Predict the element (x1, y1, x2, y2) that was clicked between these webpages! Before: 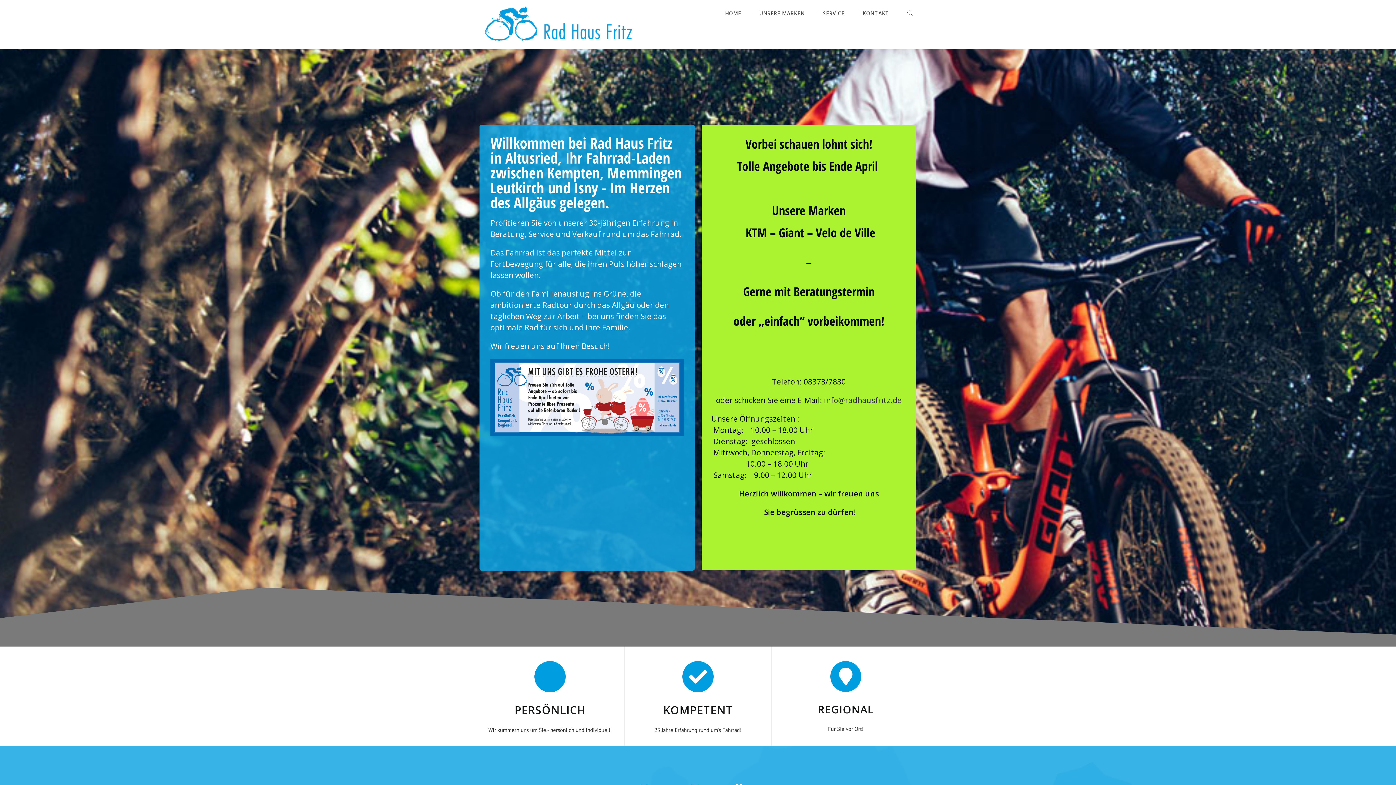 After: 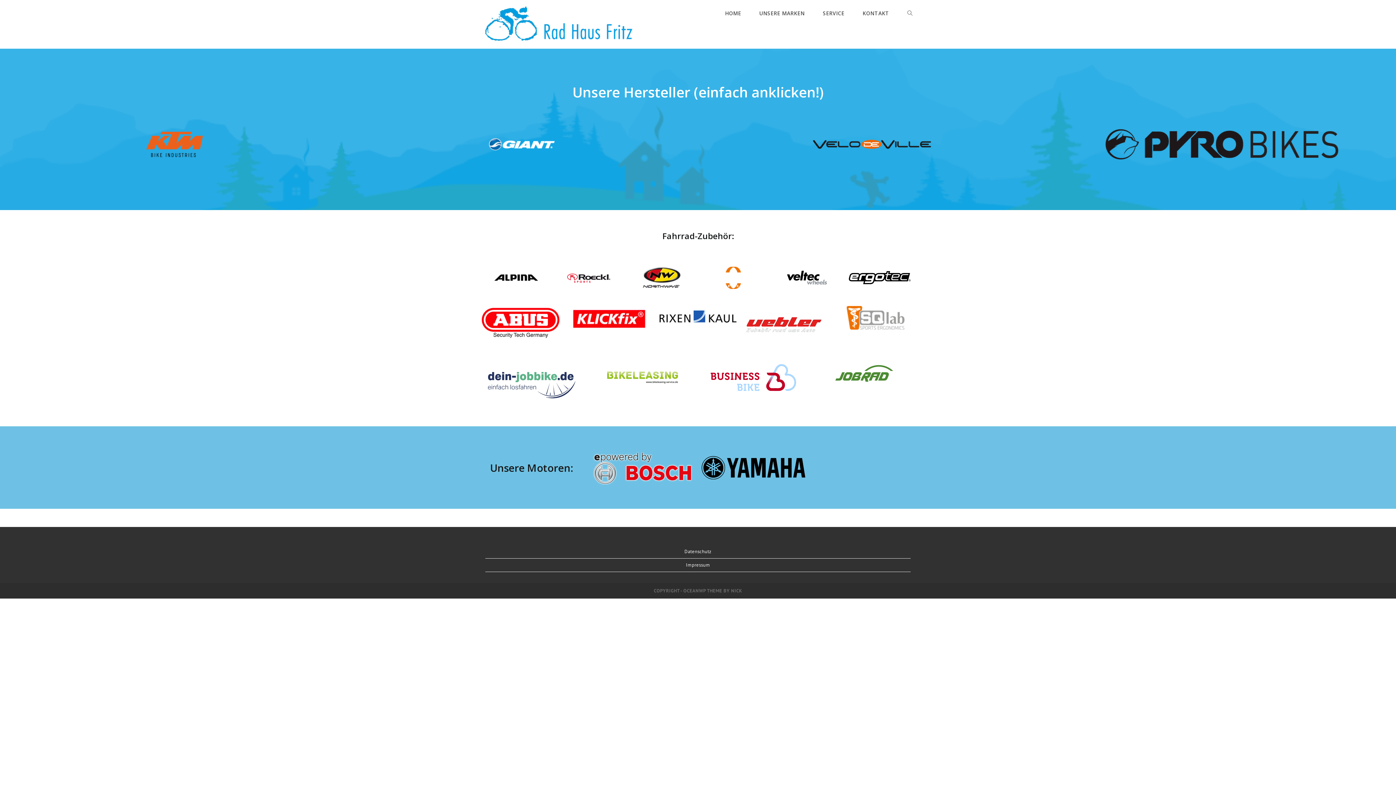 Action: bbox: (750, 0, 814, 26) label: UNSERE MARKEN